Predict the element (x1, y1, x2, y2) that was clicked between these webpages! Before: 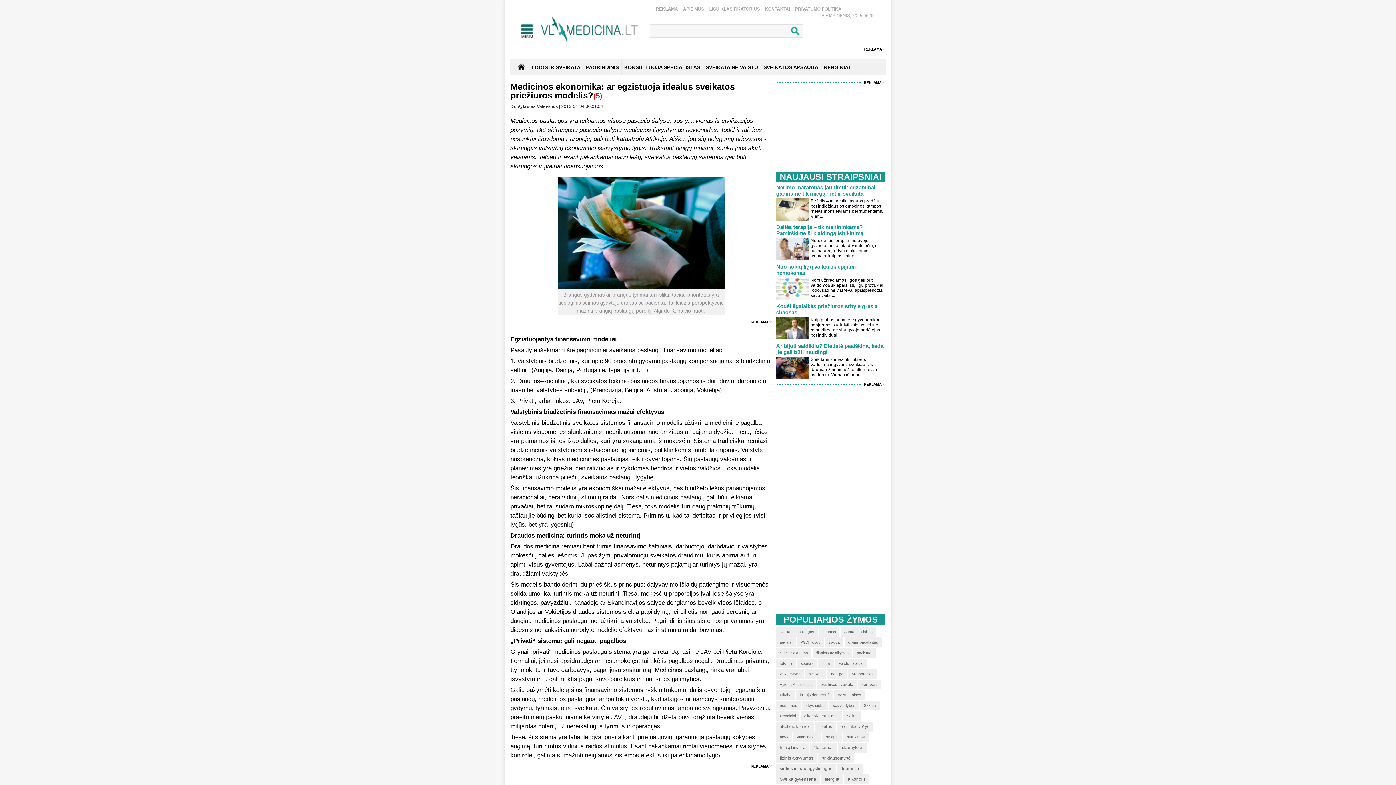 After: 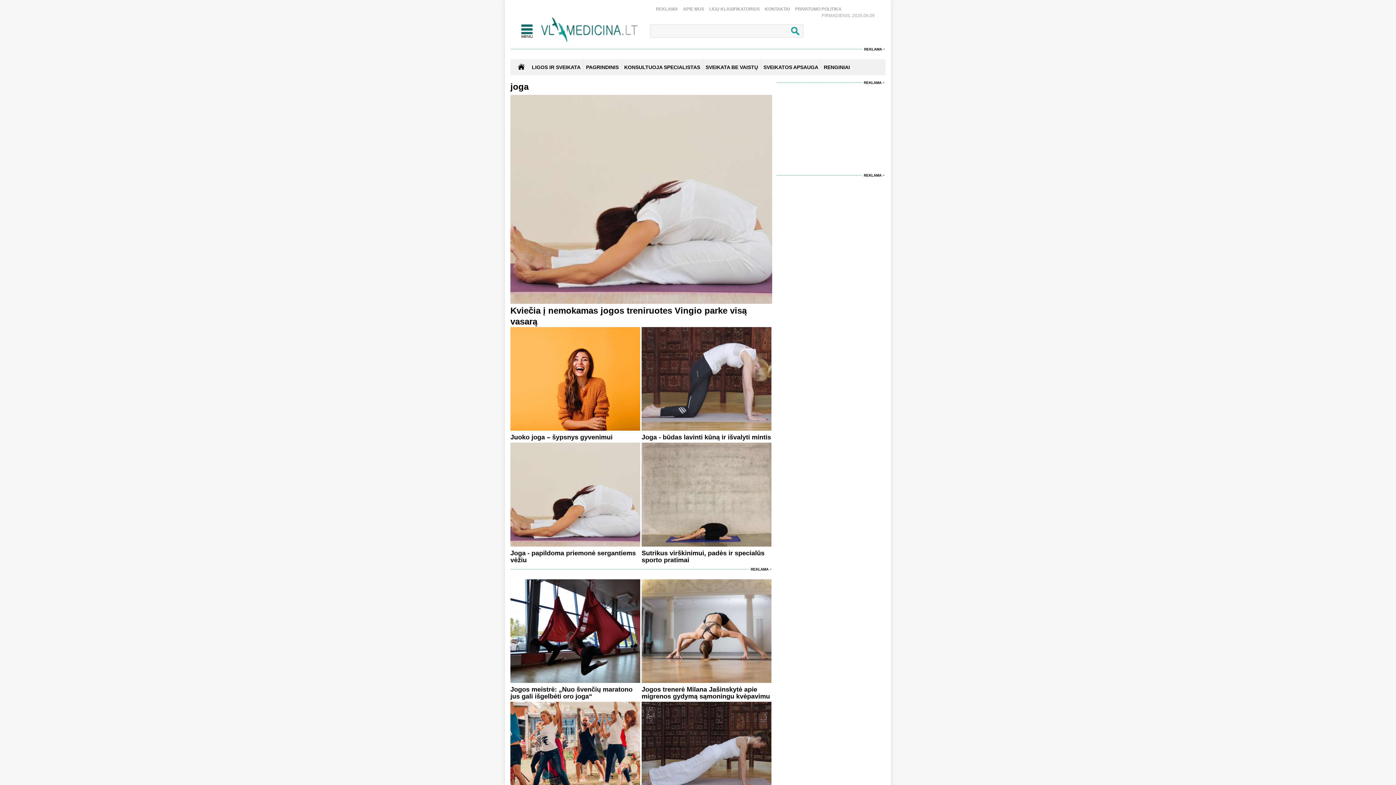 Action: label: Joga bbox: (818, 659, 833, 668)